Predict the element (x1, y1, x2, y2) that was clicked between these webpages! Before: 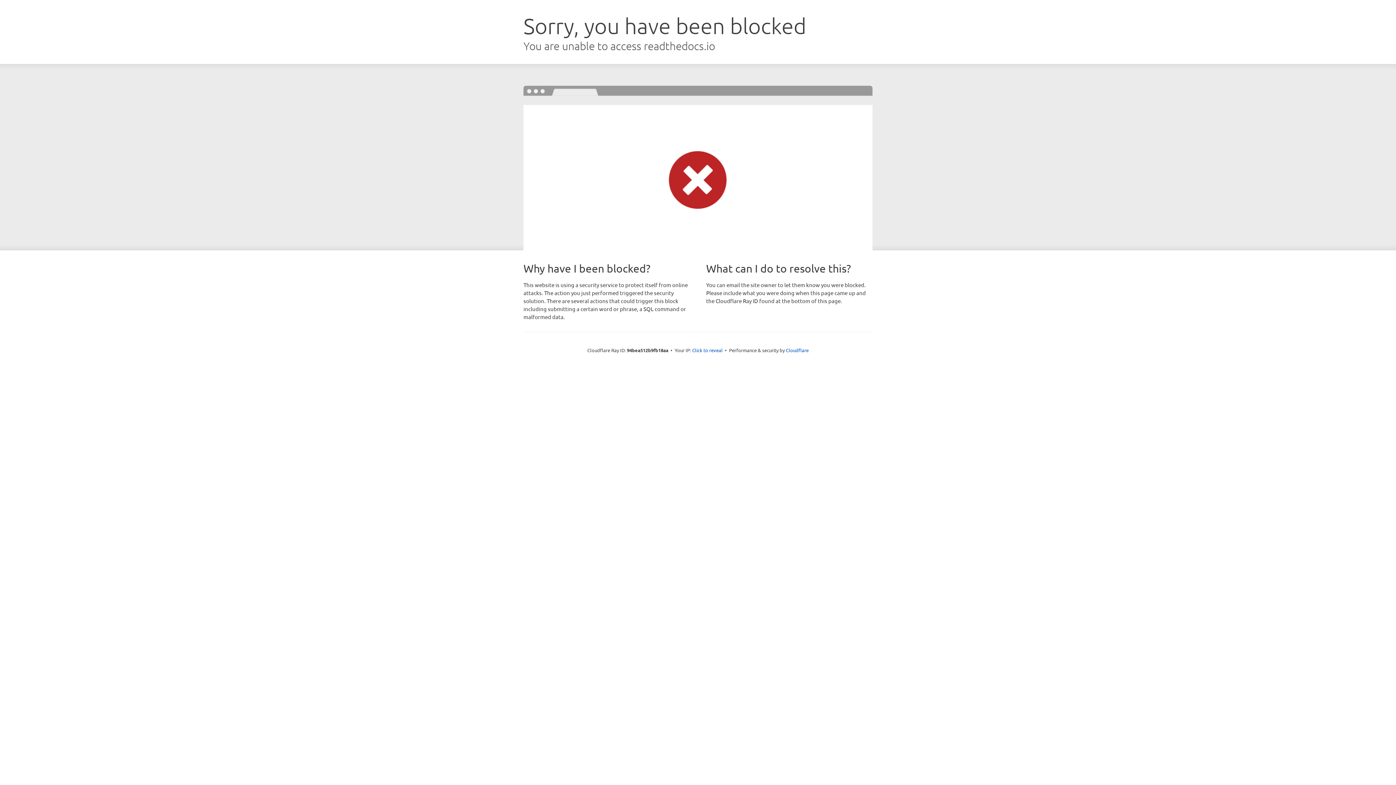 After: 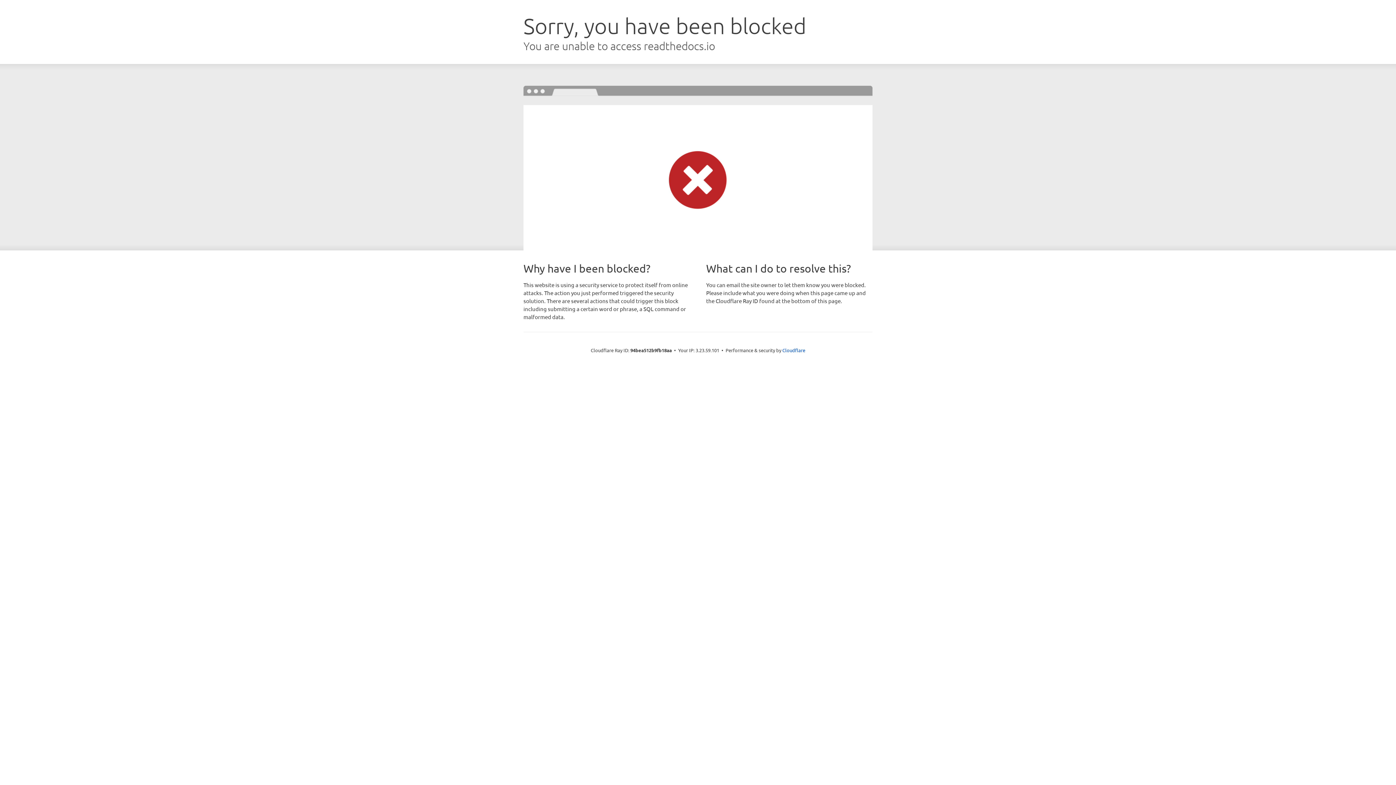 Action: bbox: (692, 346, 722, 353) label: Click to reveal